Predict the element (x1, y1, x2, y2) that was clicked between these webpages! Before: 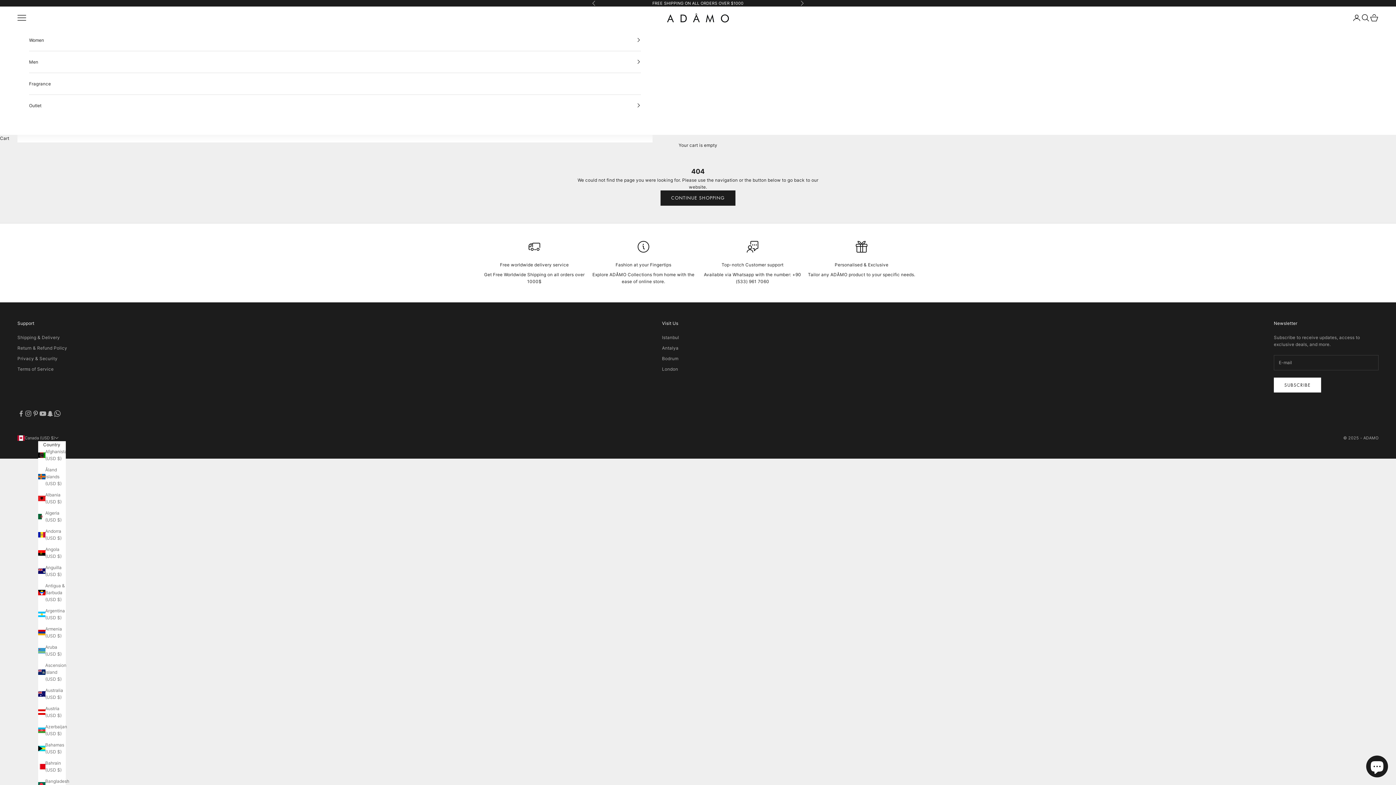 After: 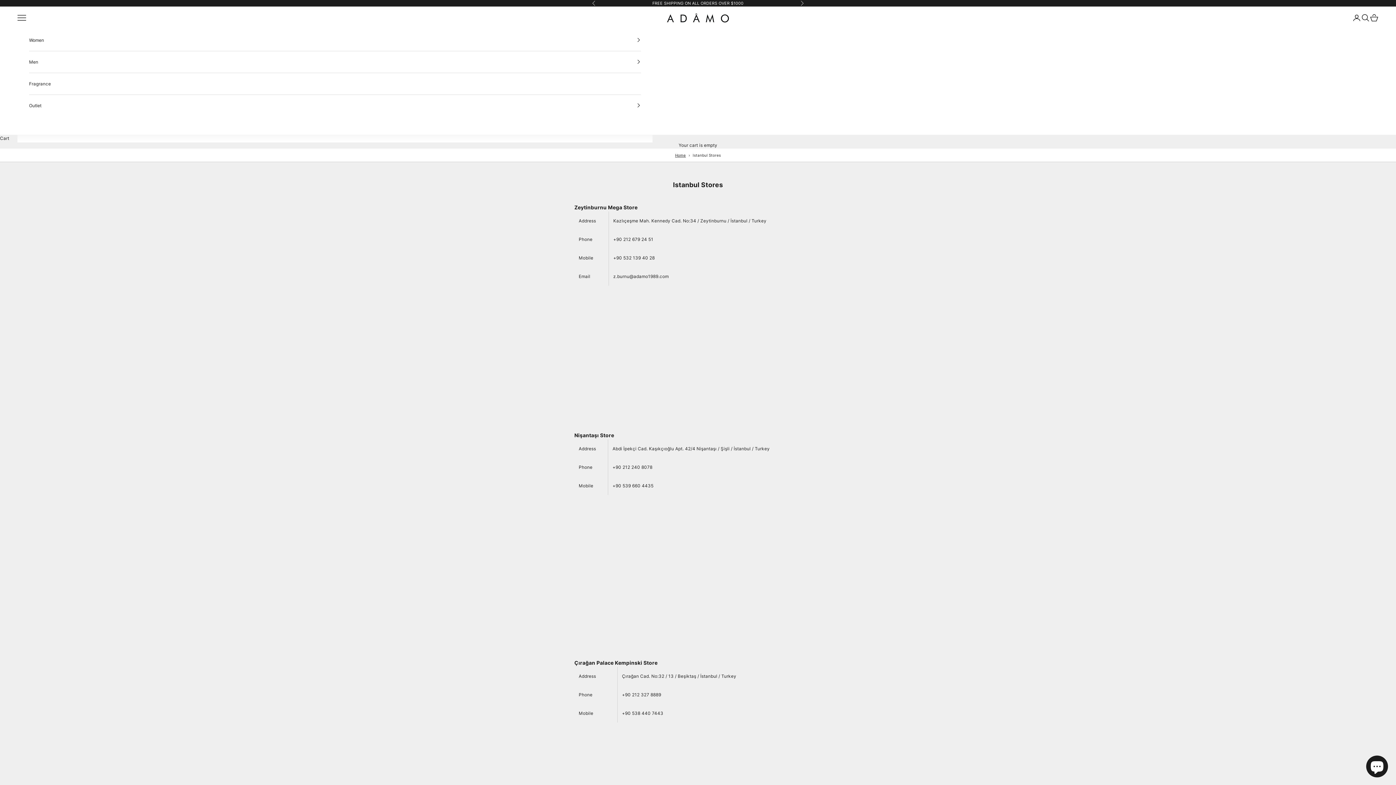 Action: label: Istanbul bbox: (662, 334, 679, 340)